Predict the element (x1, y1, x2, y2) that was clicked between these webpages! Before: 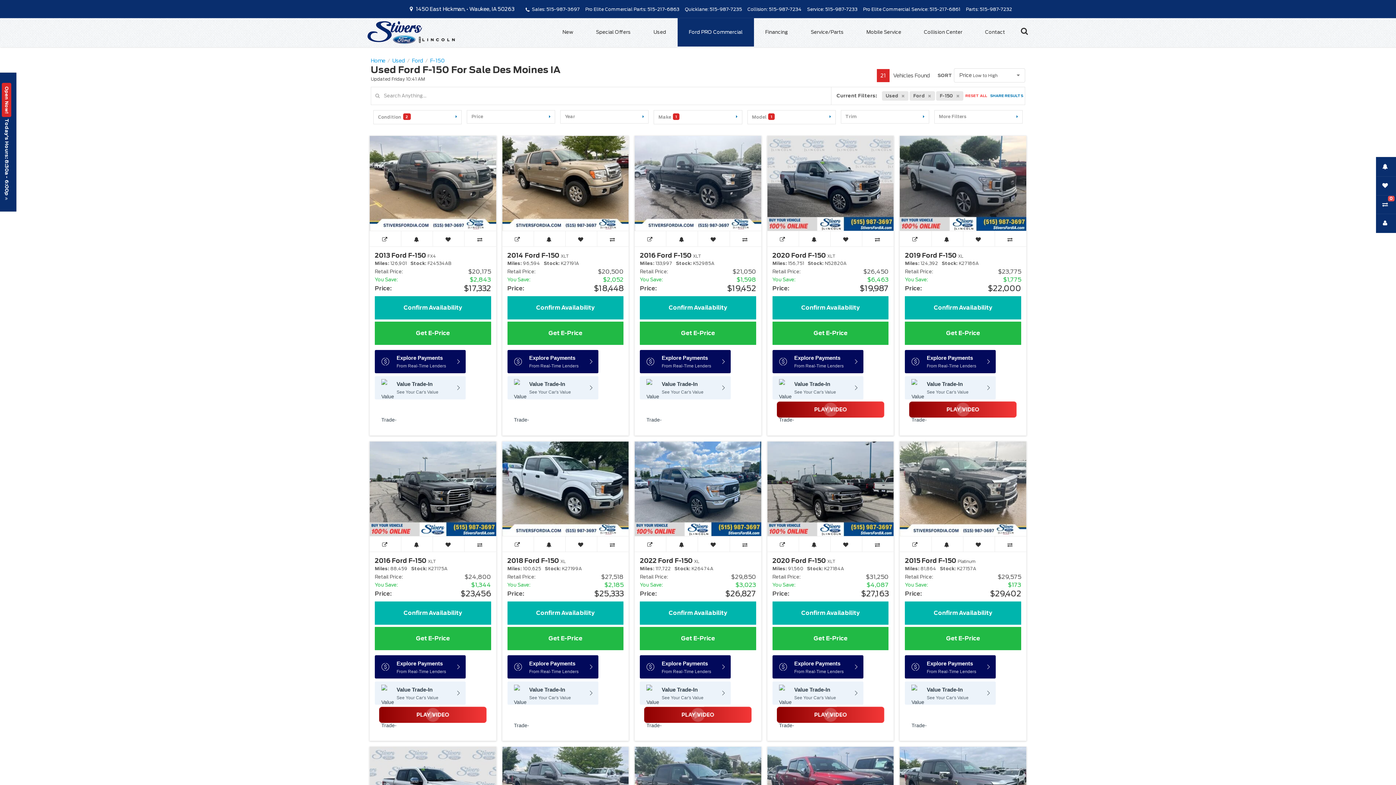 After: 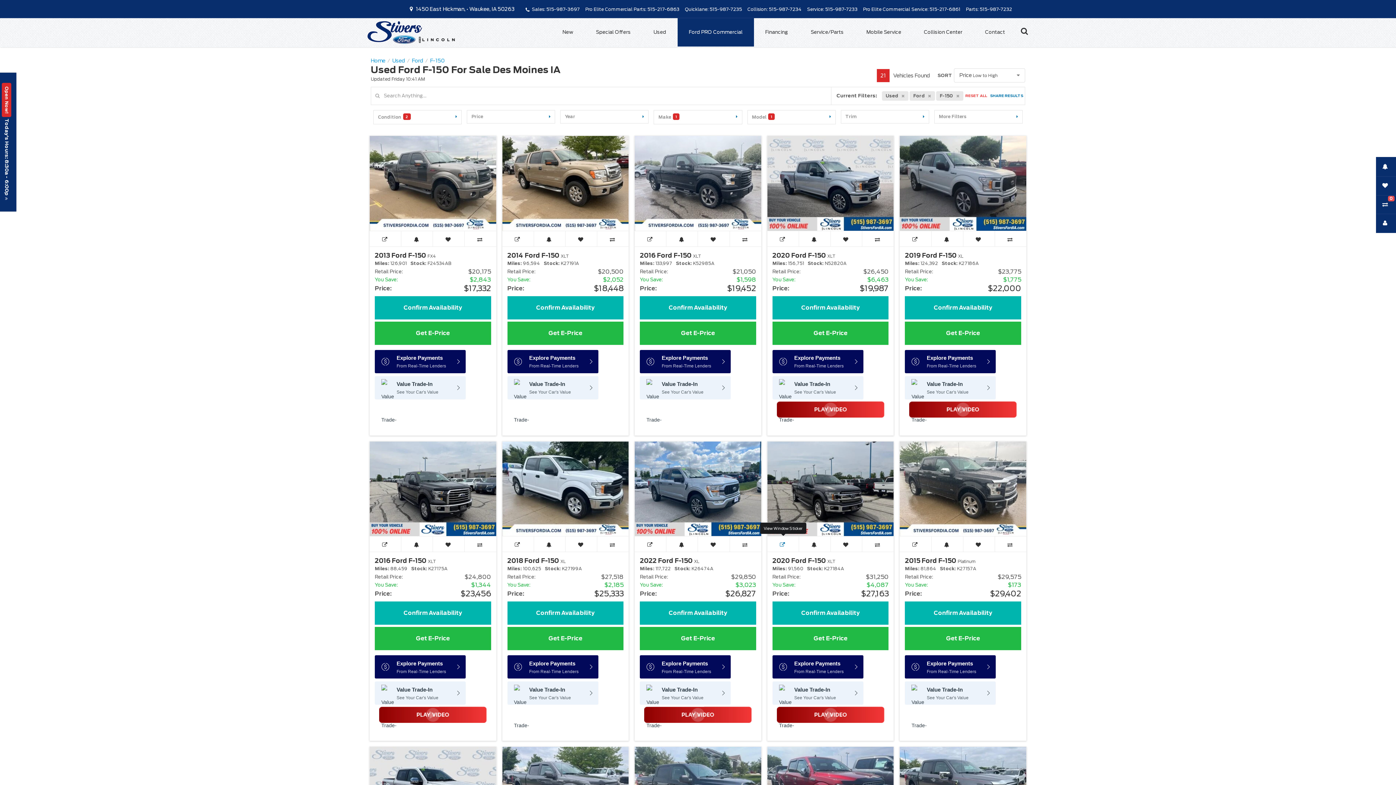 Action: bbox: (767, 536, 799, 552) label: View Window Sticker